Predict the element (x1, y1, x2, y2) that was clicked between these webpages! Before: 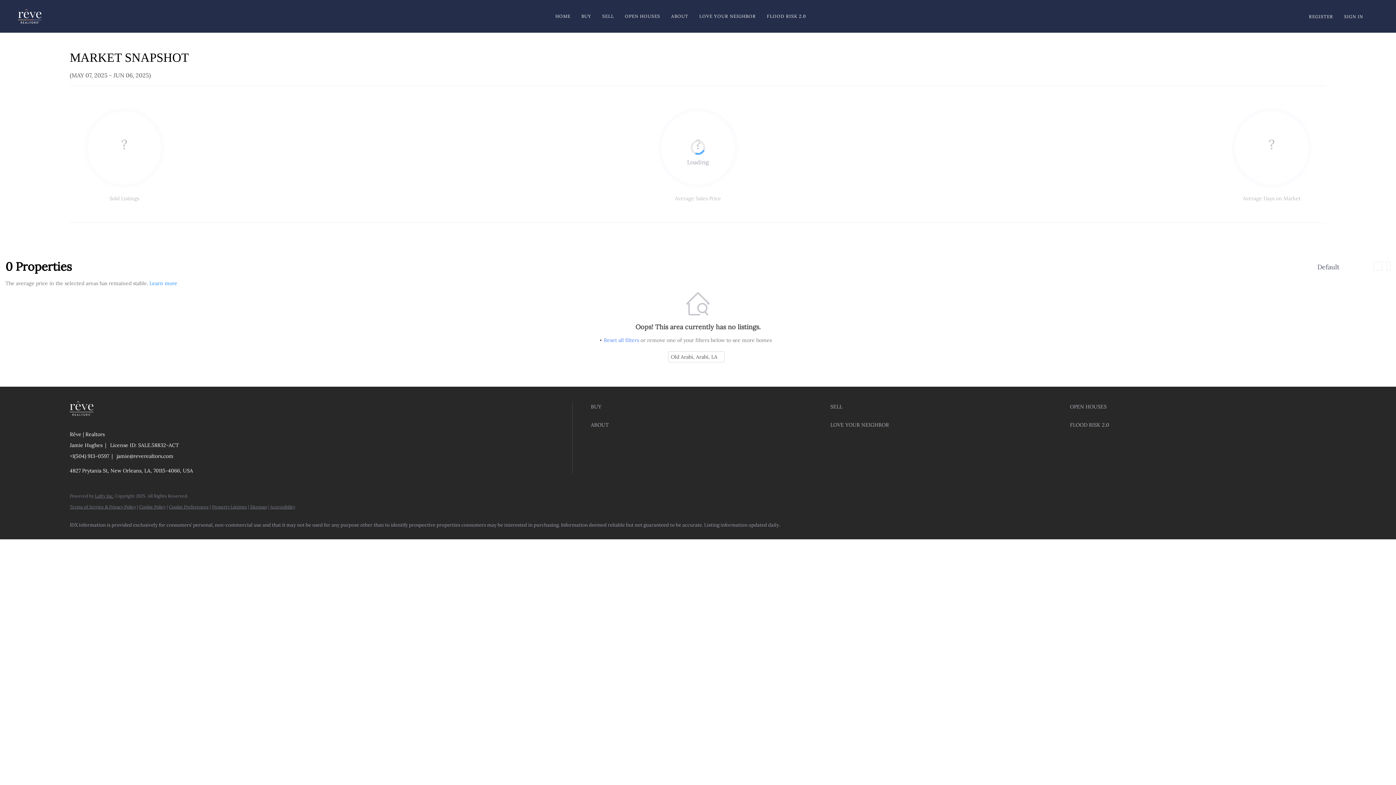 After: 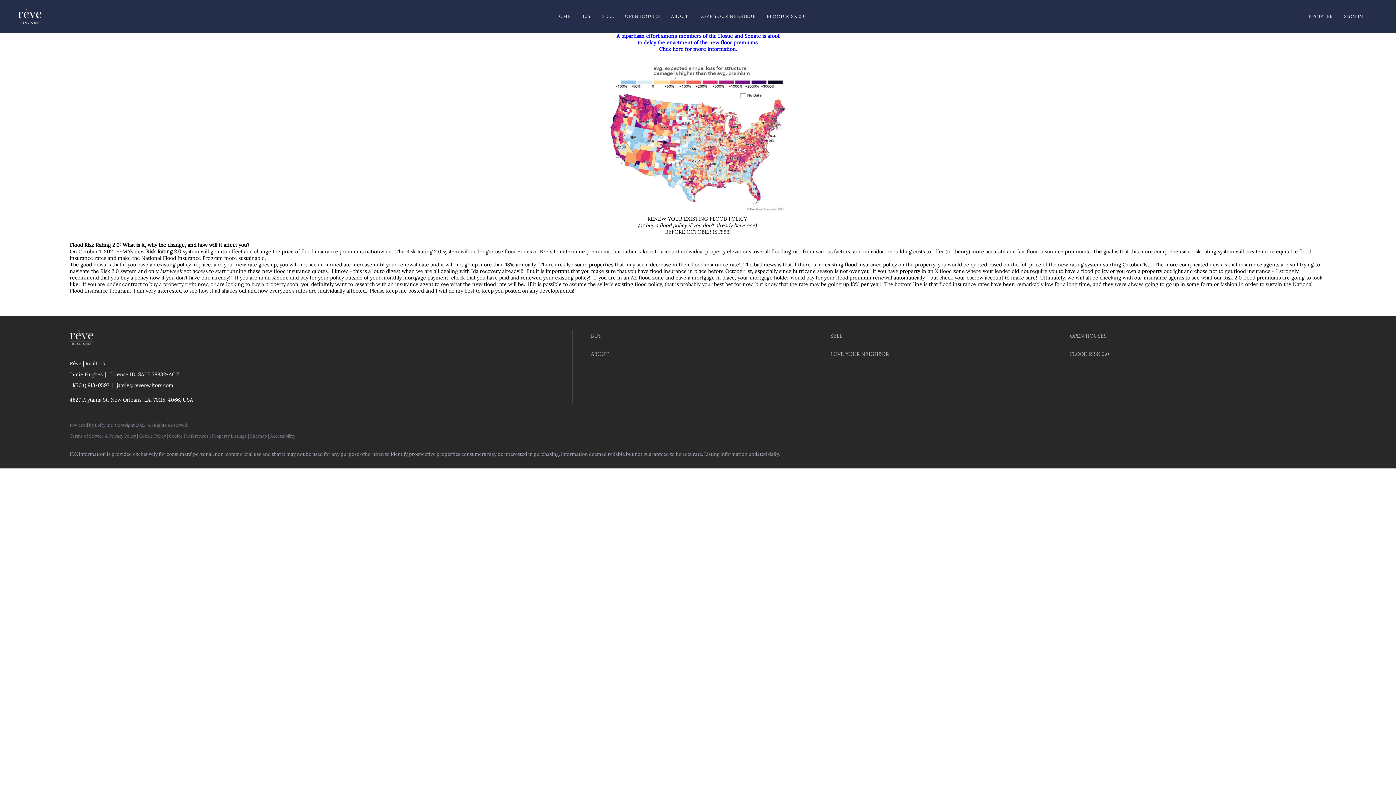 Action: bbox: (767, 6, 806, 25) label: FLOOD RISK 2.0